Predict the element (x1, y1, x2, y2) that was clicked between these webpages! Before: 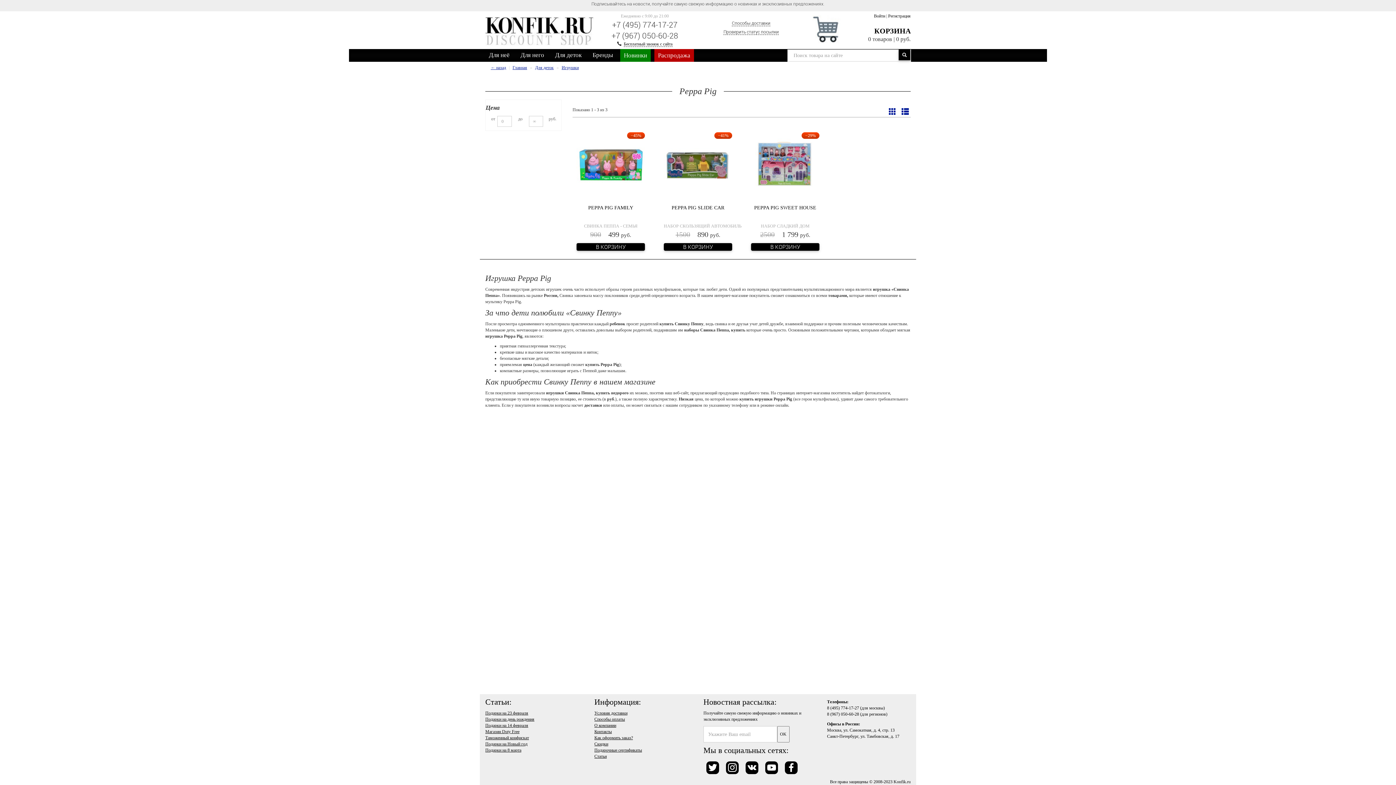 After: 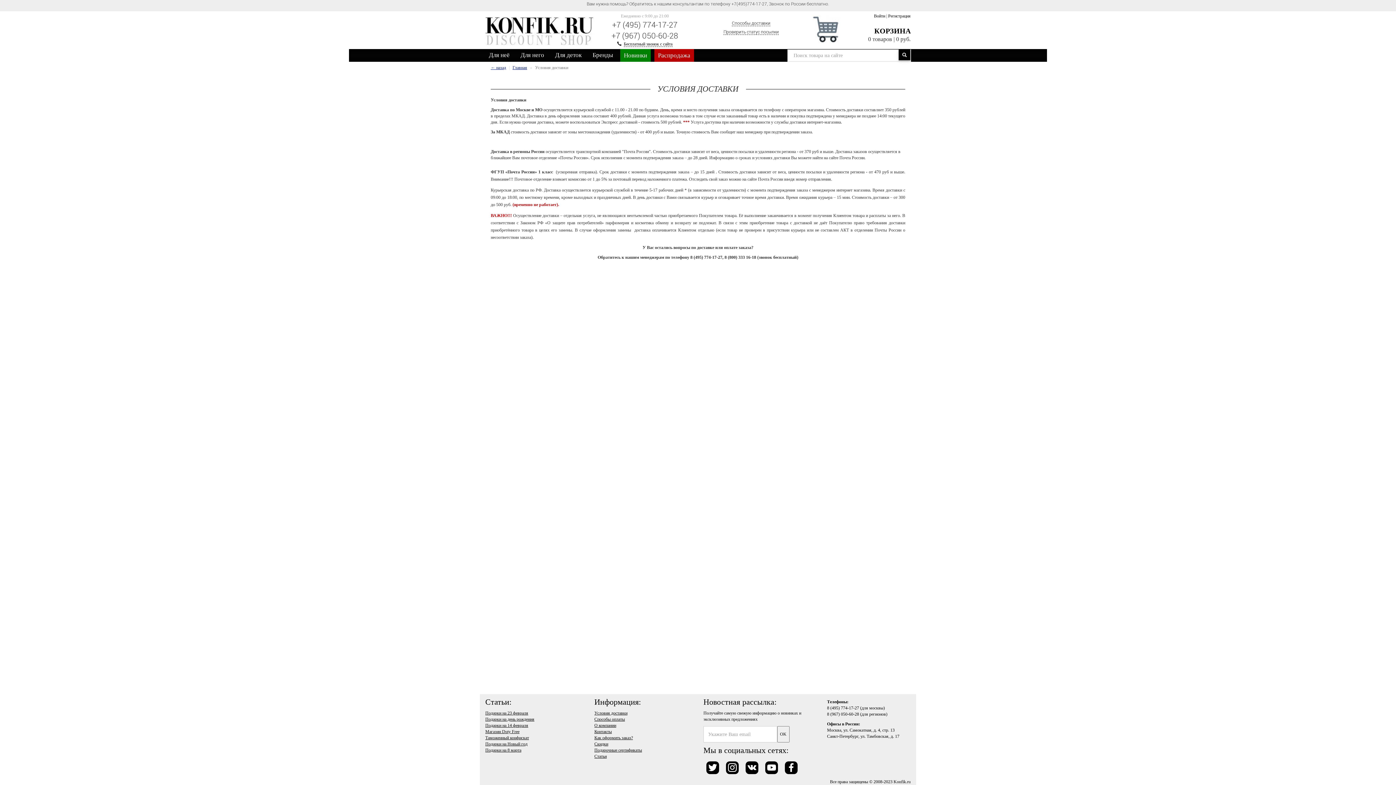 Action: bbox: (732, 20, 770, 26) label: Способы доставки